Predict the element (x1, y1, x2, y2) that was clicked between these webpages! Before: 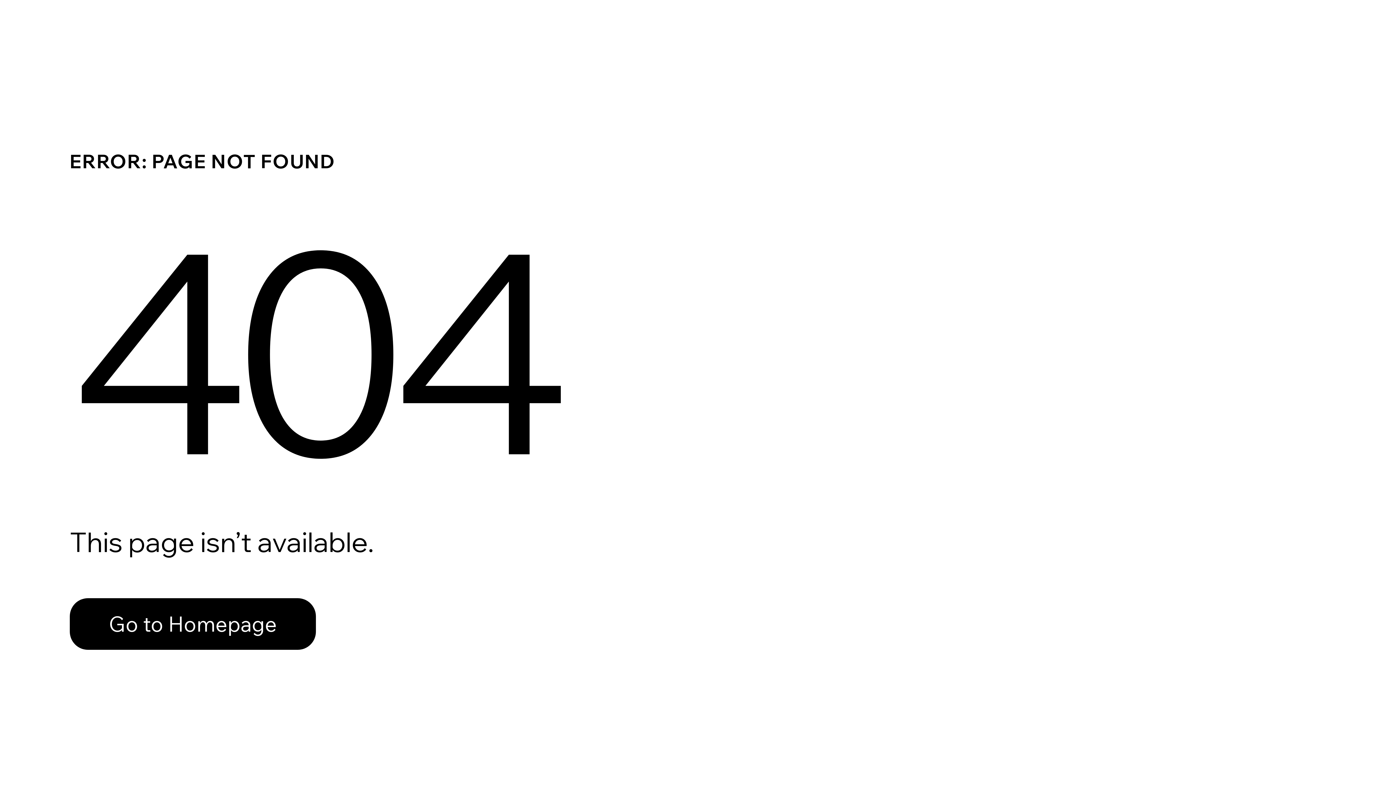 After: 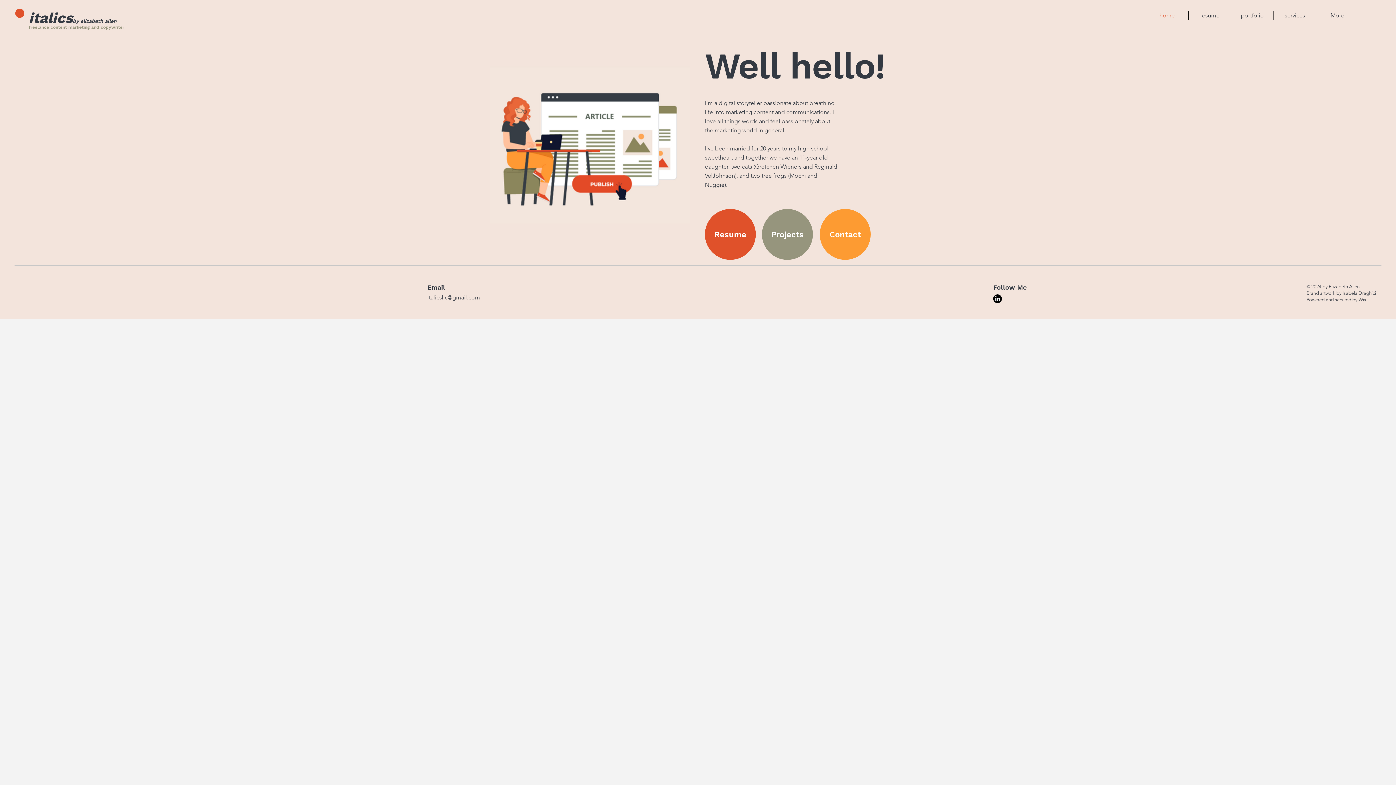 Action: bbox: (69, 598, 316, 650) label: Go to Homepage